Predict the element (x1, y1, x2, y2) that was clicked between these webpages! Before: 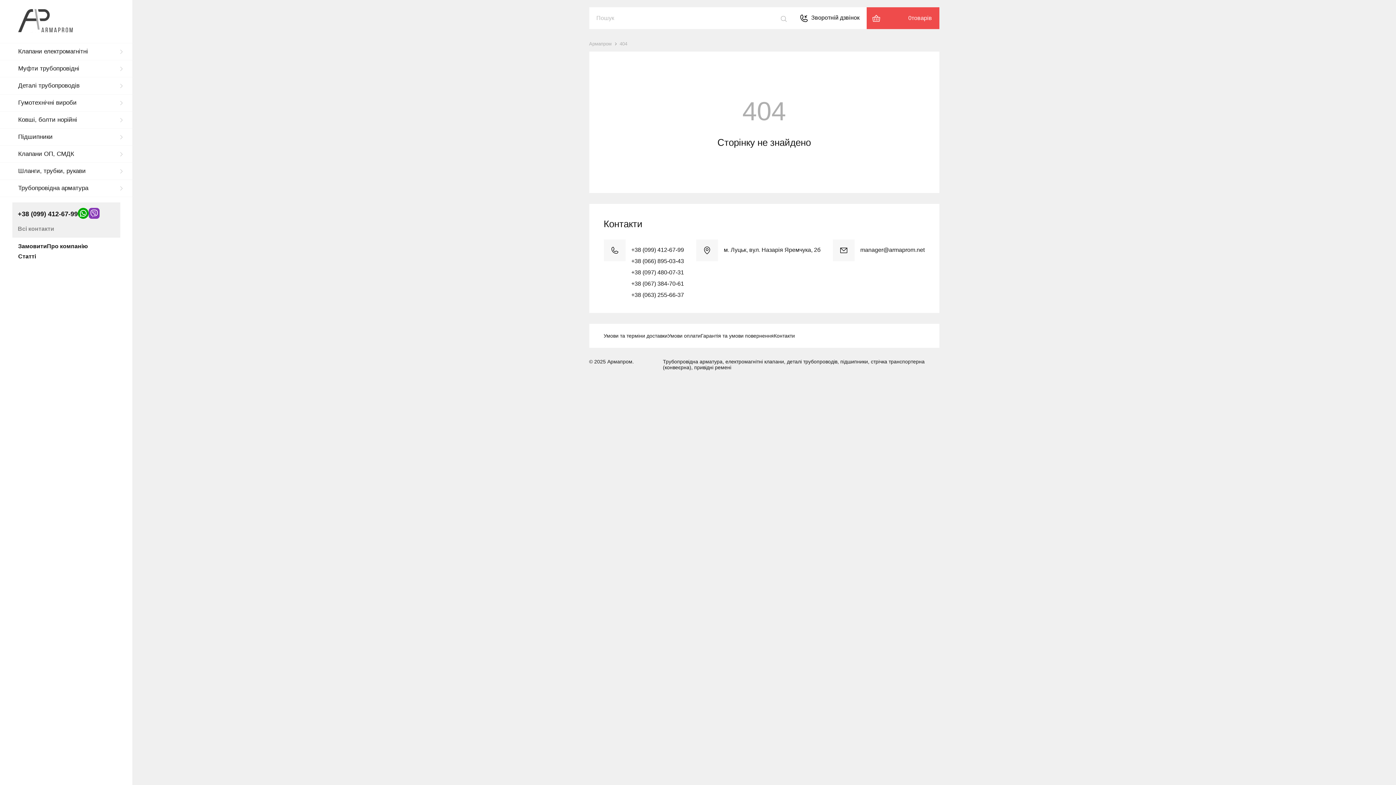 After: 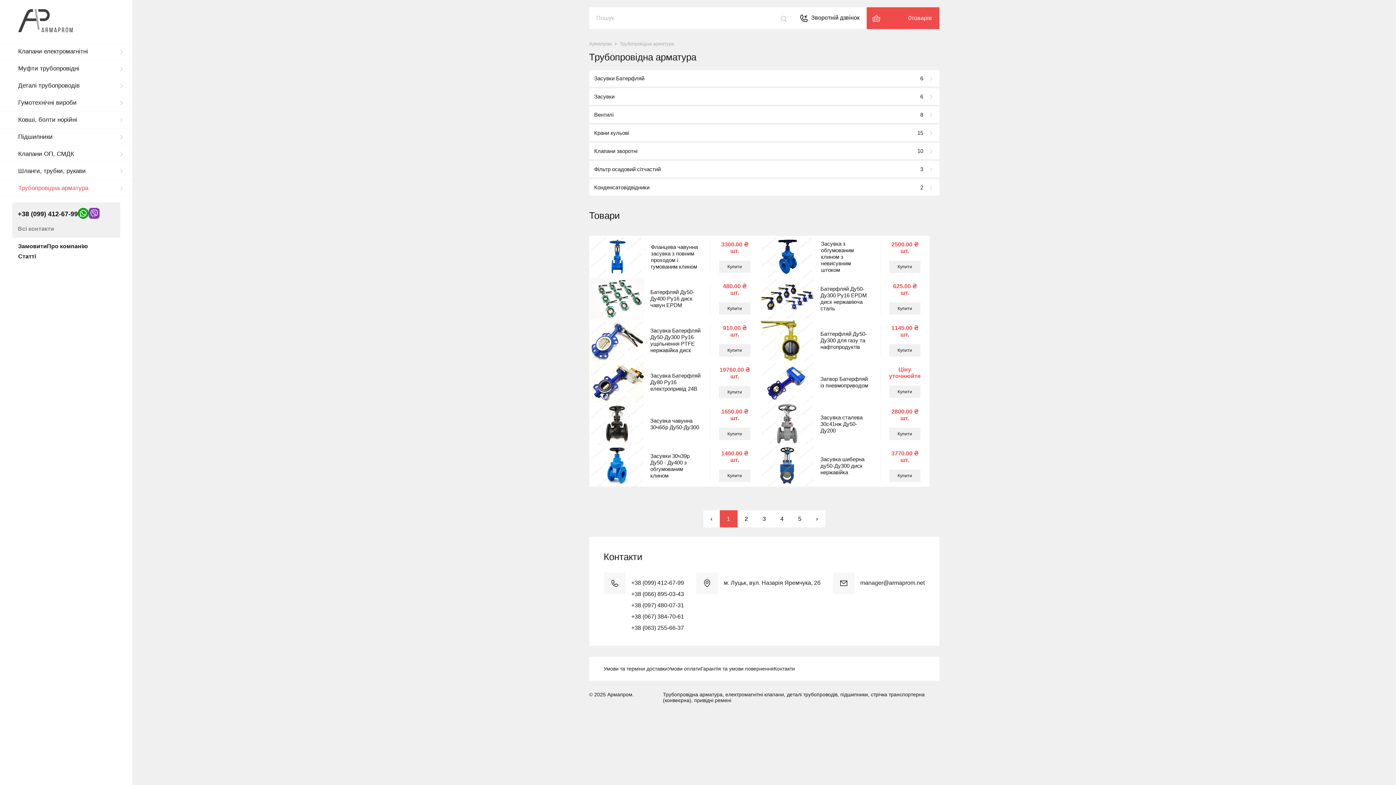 Action: bbox: (0, 180, 132, 197) label: Трубопровідна арматура